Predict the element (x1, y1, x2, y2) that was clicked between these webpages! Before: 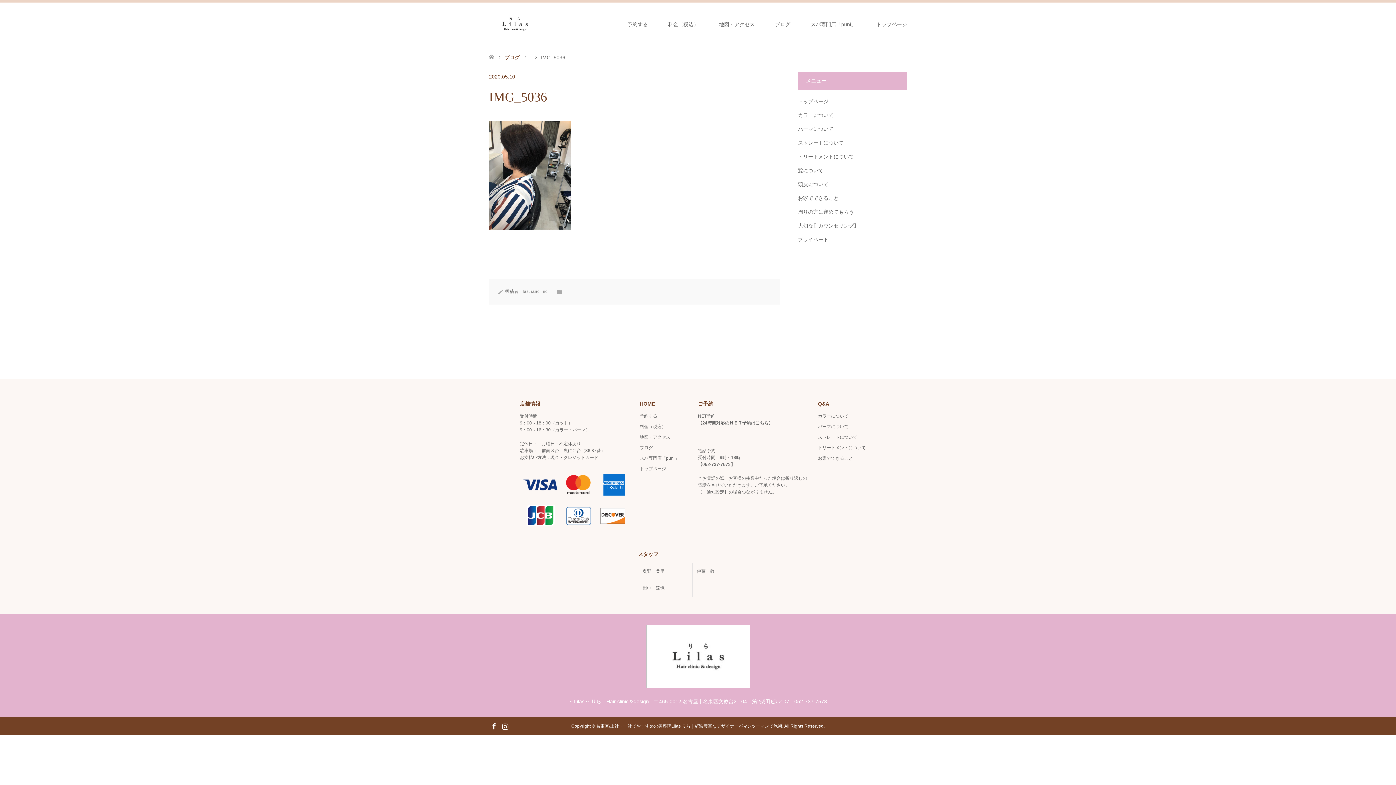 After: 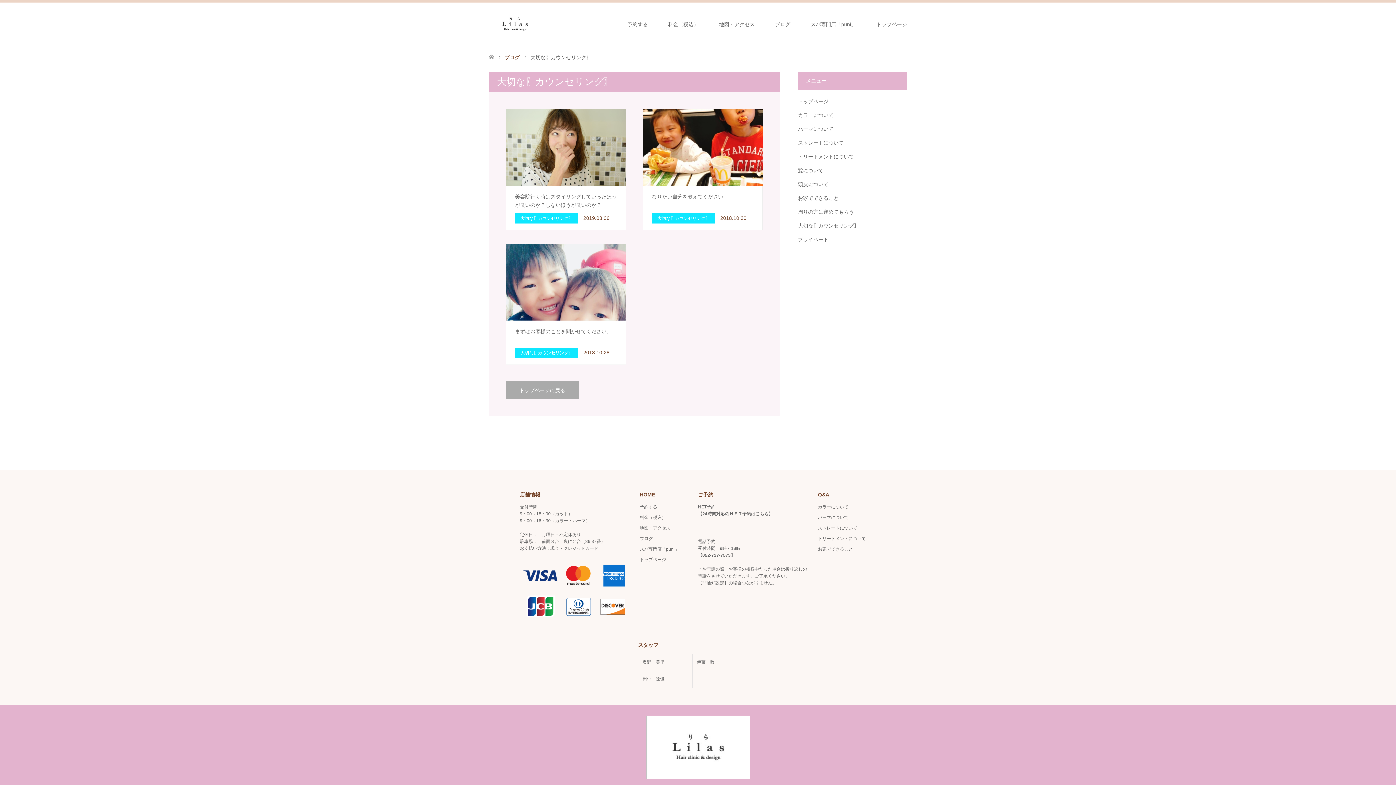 Action: label: 大切な〖カウンセリング〗 bbox: (798, 222, 859, 228)